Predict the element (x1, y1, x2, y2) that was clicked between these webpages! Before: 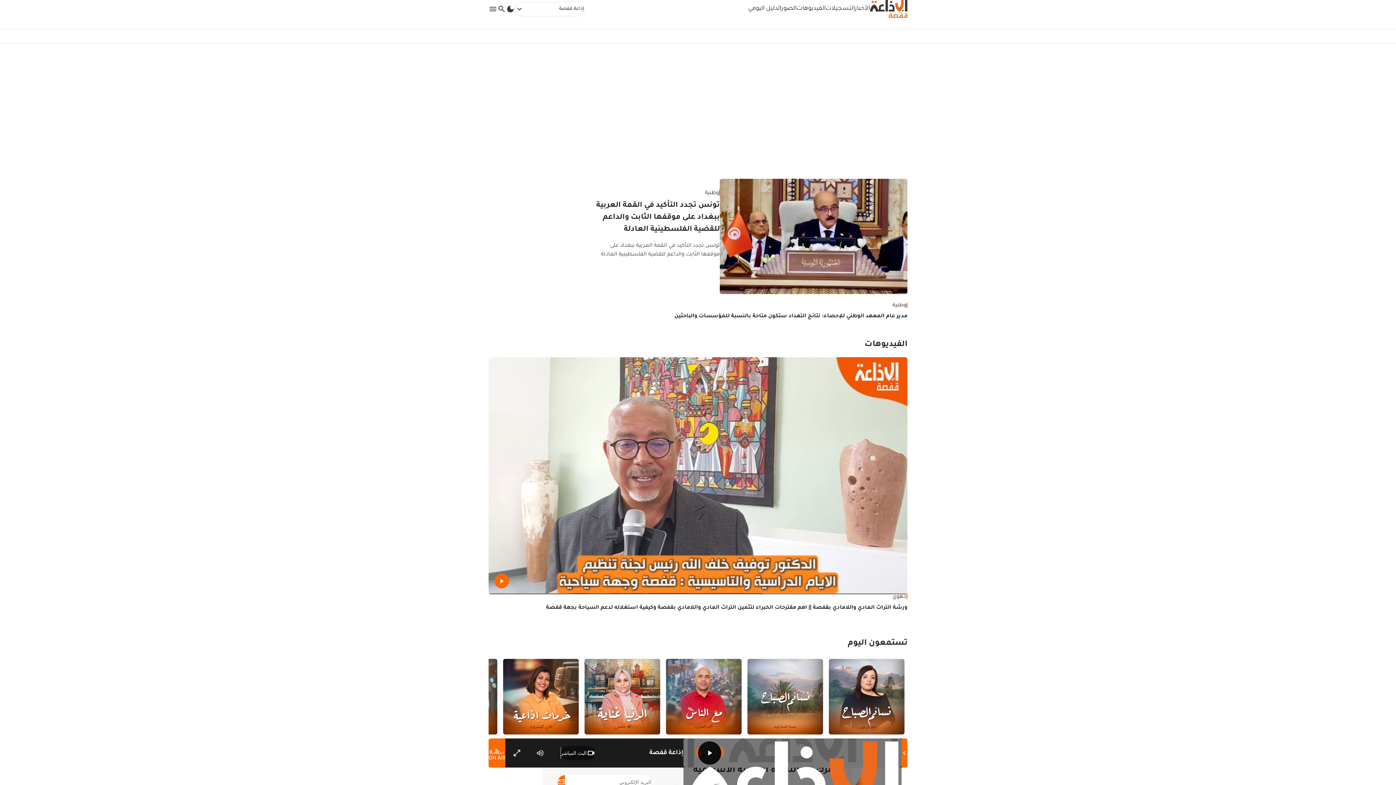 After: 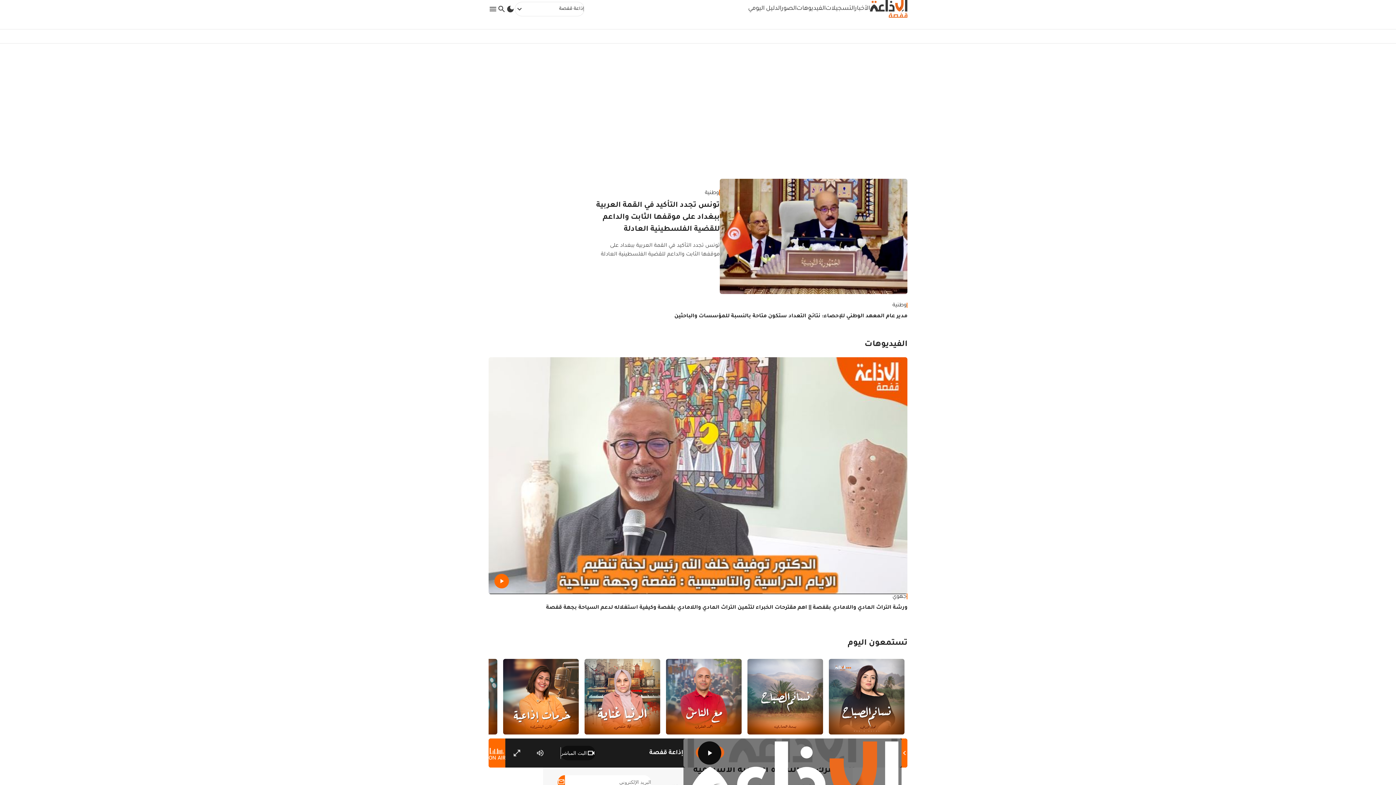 Action: label: البث المباشر bbox: (560, 746, 595, 760)